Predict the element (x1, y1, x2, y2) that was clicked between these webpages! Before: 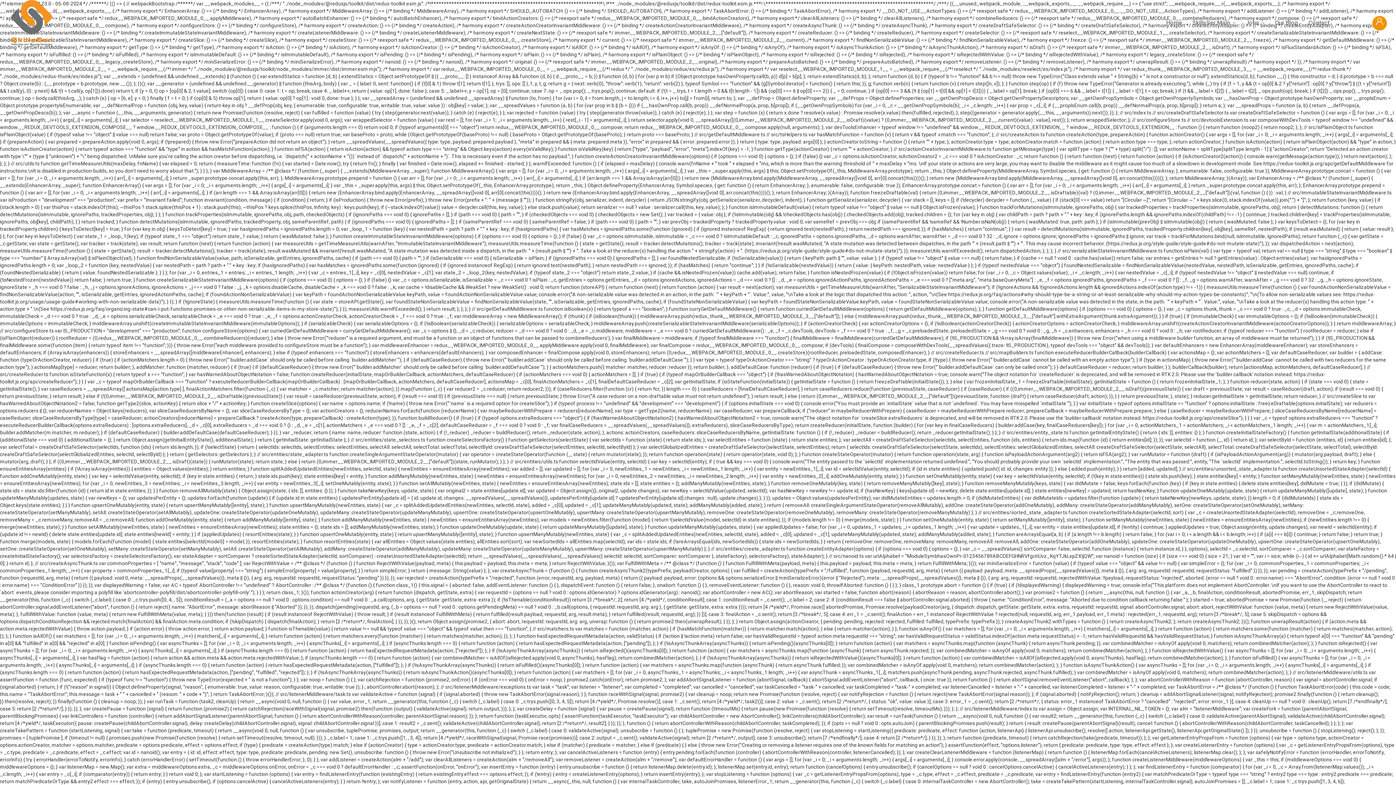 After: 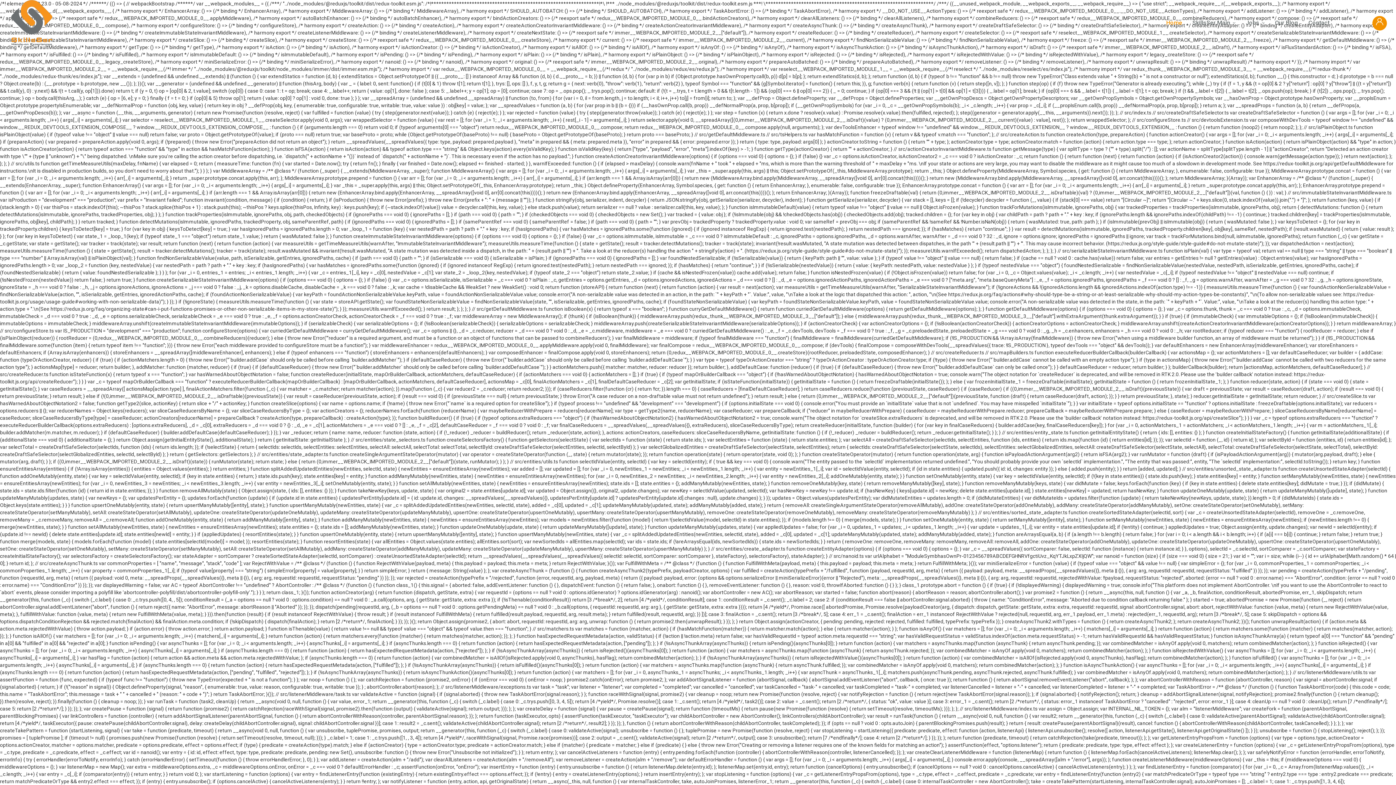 Action: label: Home bbox: (1166, 6, 1182, 38)